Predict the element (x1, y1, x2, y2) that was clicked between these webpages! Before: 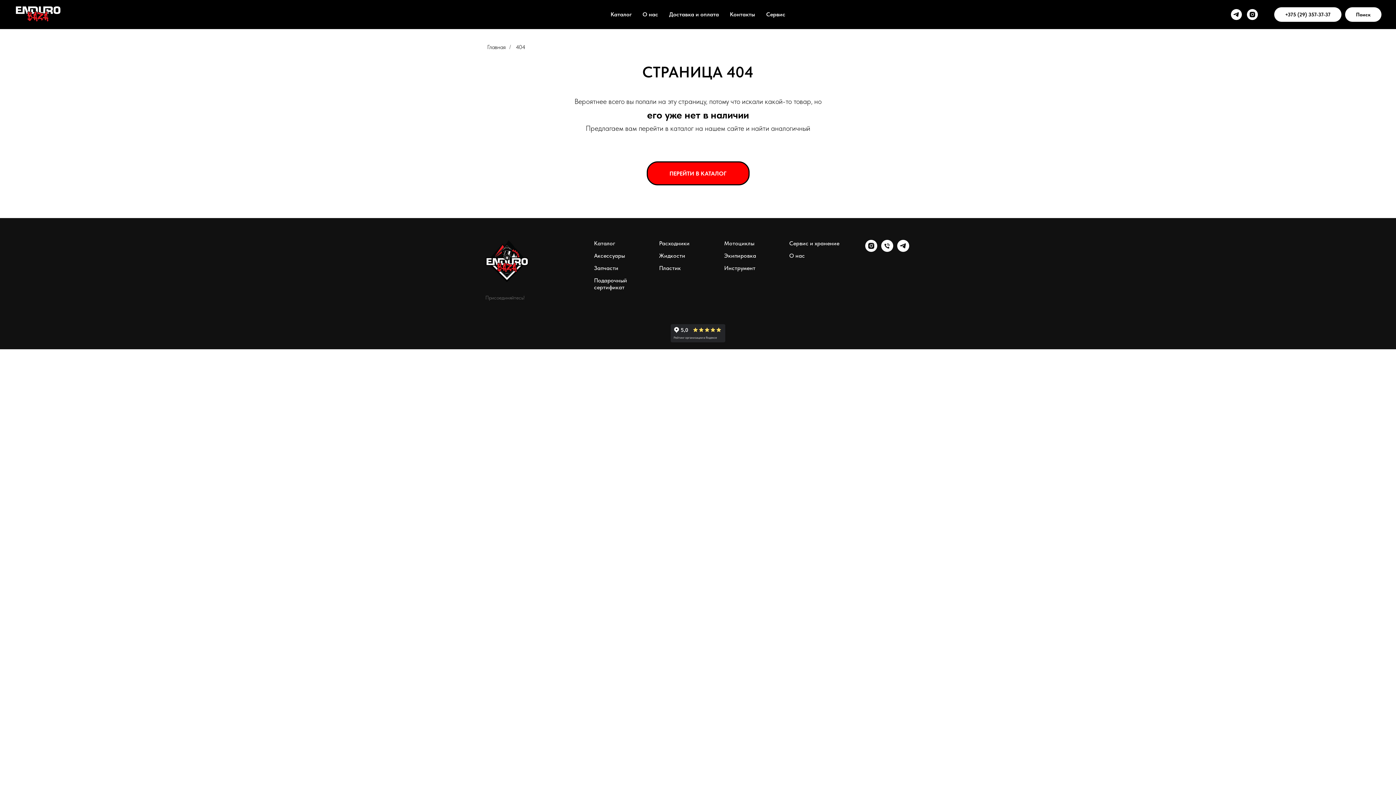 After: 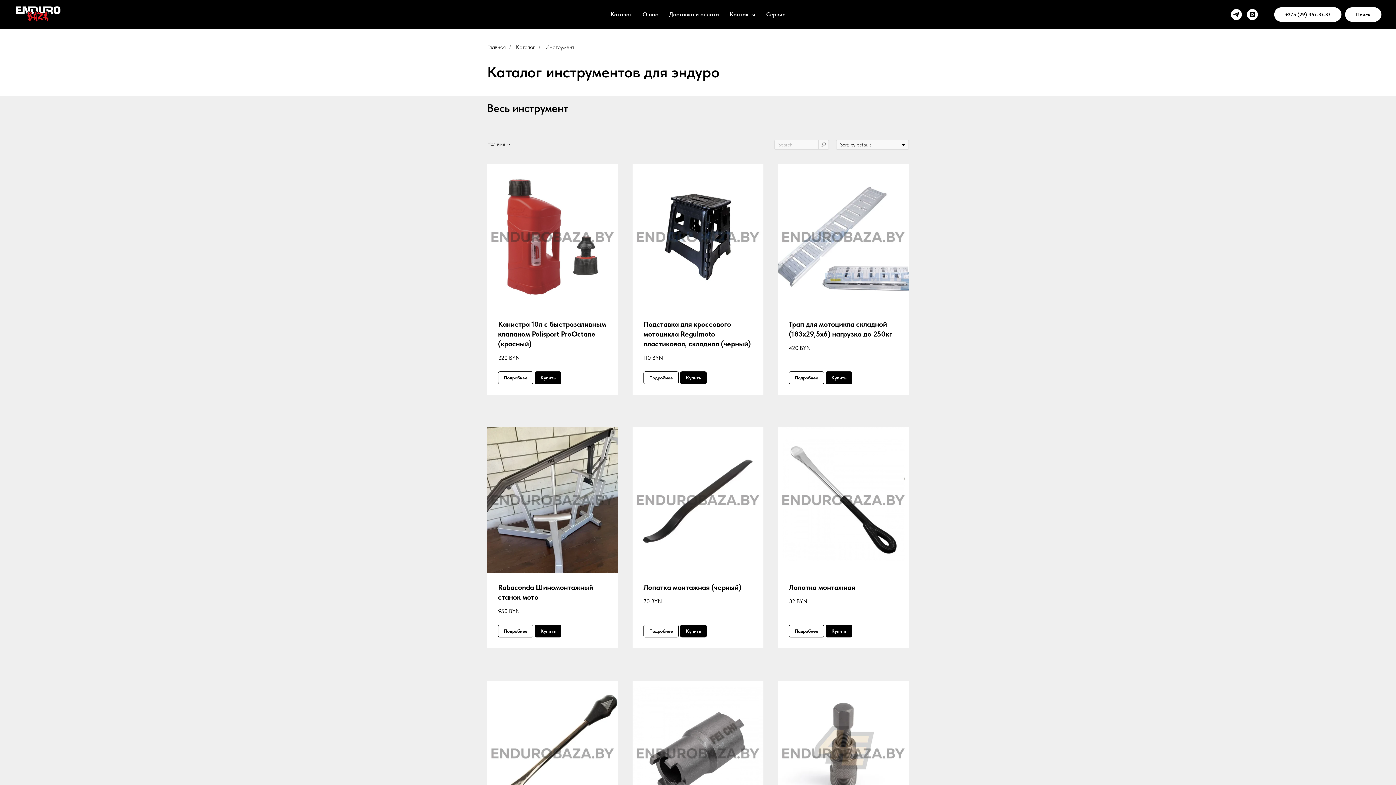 Action: bbox: (724, 264, 755, 271) label: Инструмент